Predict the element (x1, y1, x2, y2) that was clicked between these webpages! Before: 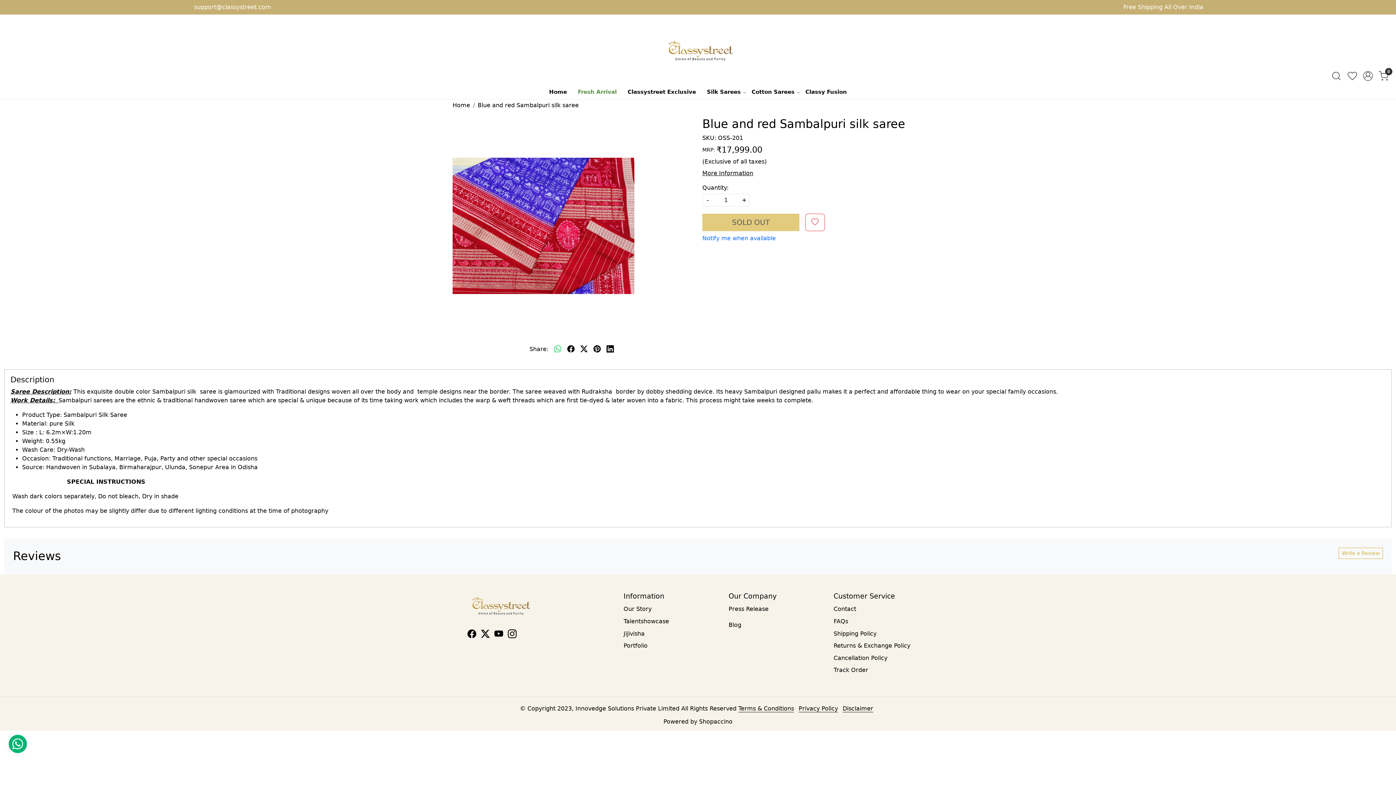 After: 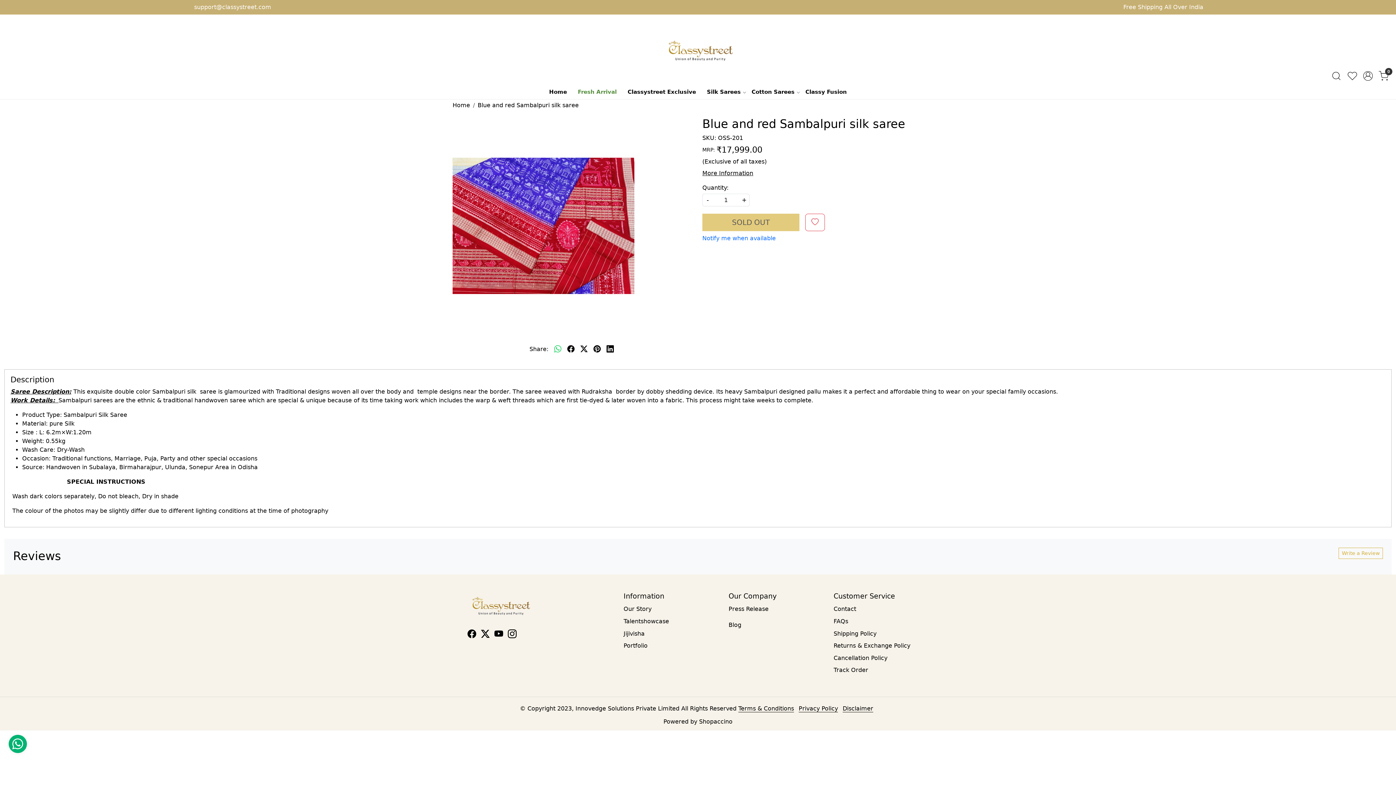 Action: bbox: (477, 101, 578, 108) label: Blue and red Sambalpuri silk saree